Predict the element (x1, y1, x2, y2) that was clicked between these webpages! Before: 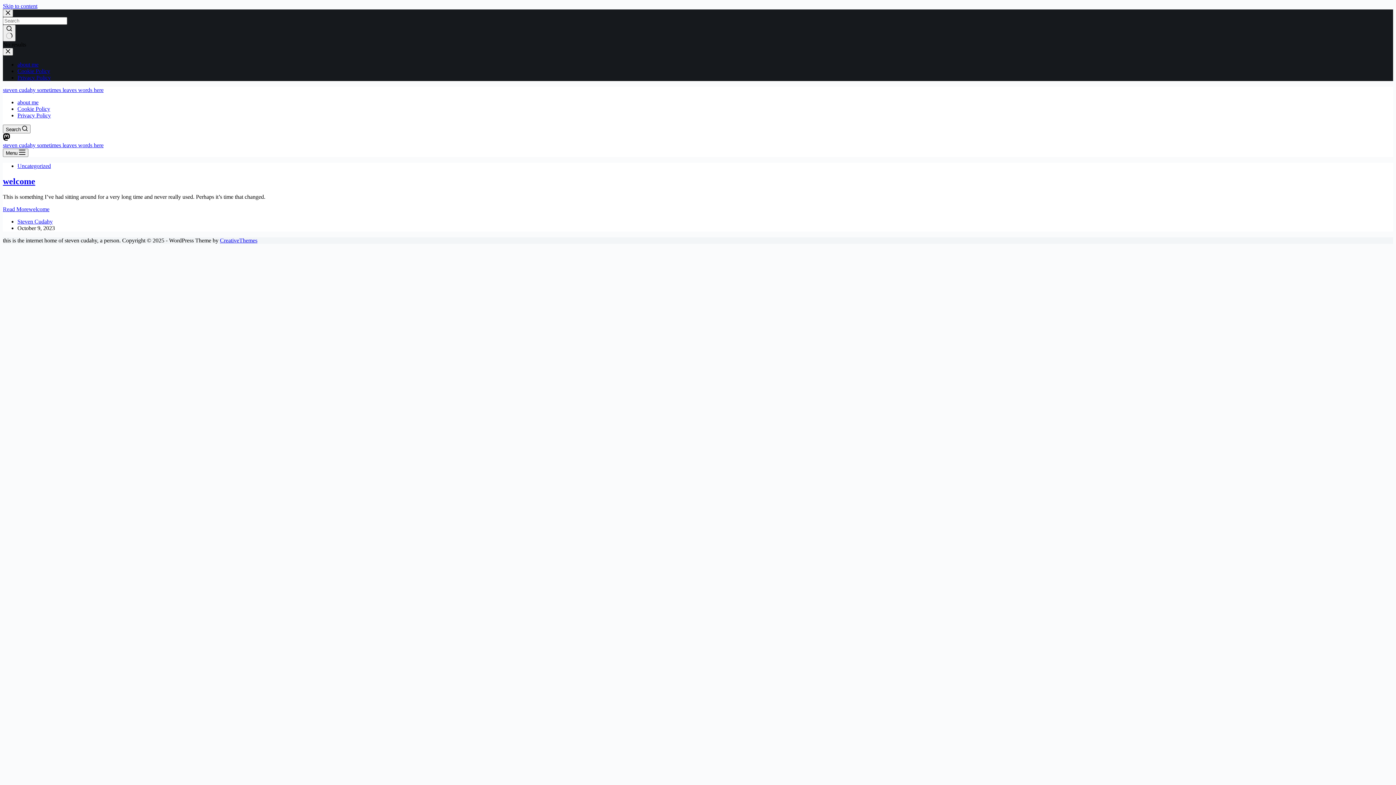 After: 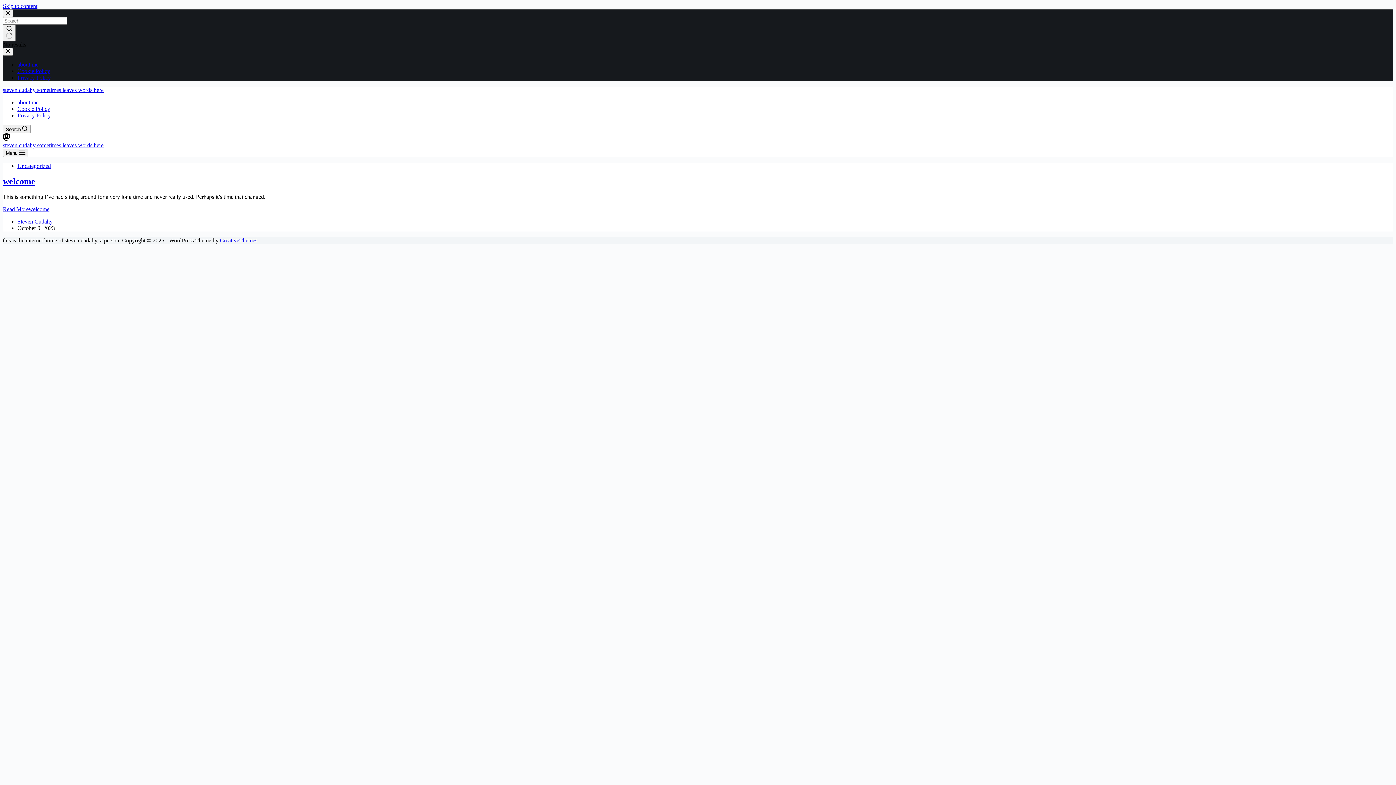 Action: label: steven cudahy sometimes leaves words here bbox: (2, 86, 103, 93)